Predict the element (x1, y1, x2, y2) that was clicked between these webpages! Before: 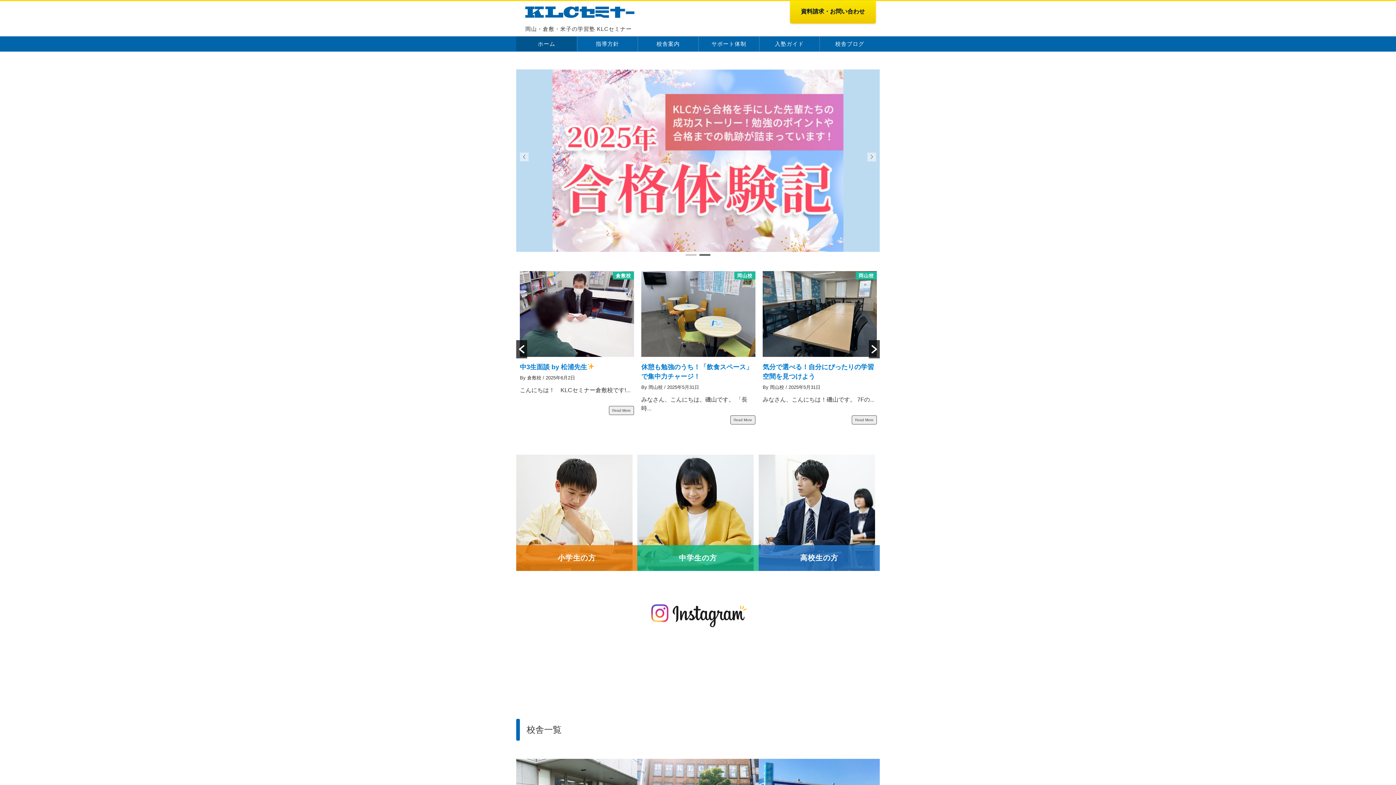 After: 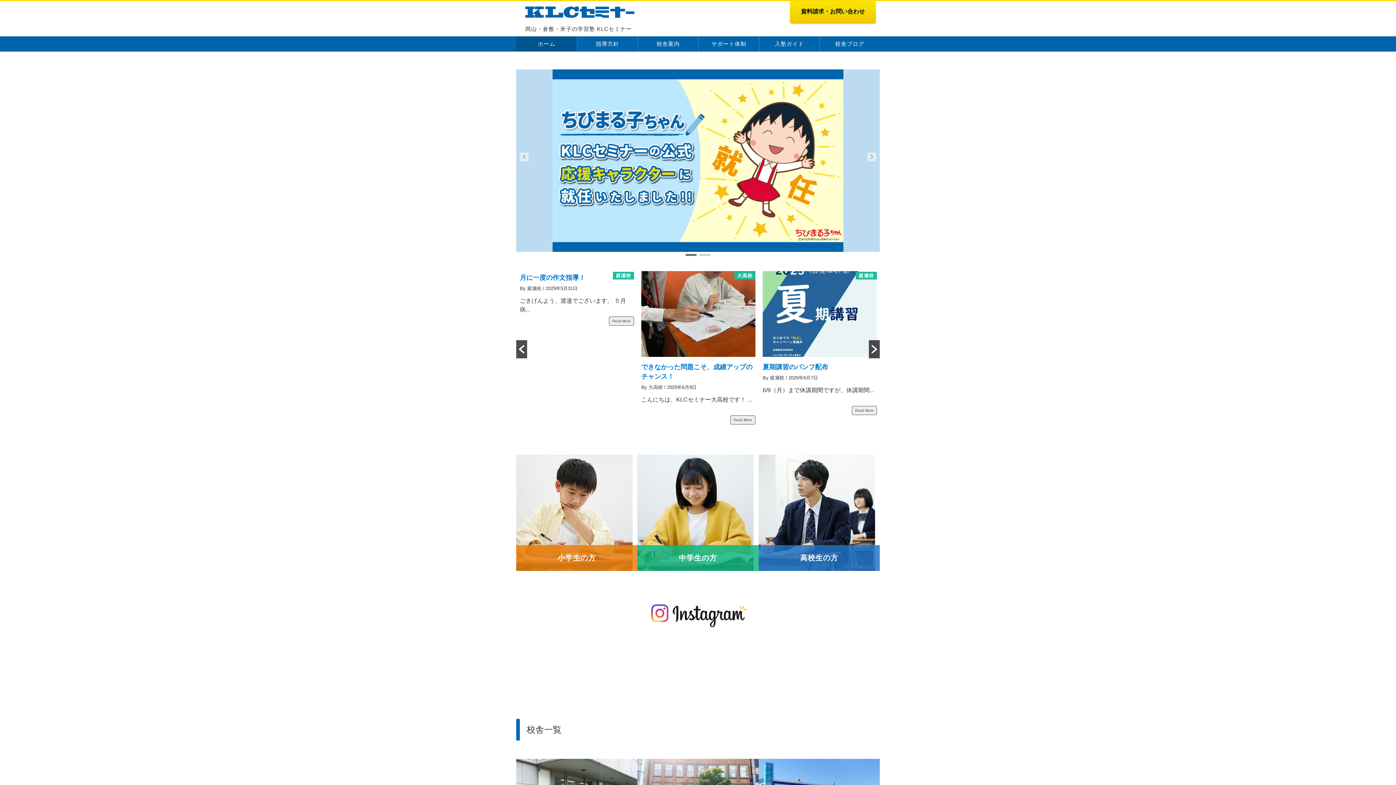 Action: label: 8 bbox: (711, 427, 716, 432)